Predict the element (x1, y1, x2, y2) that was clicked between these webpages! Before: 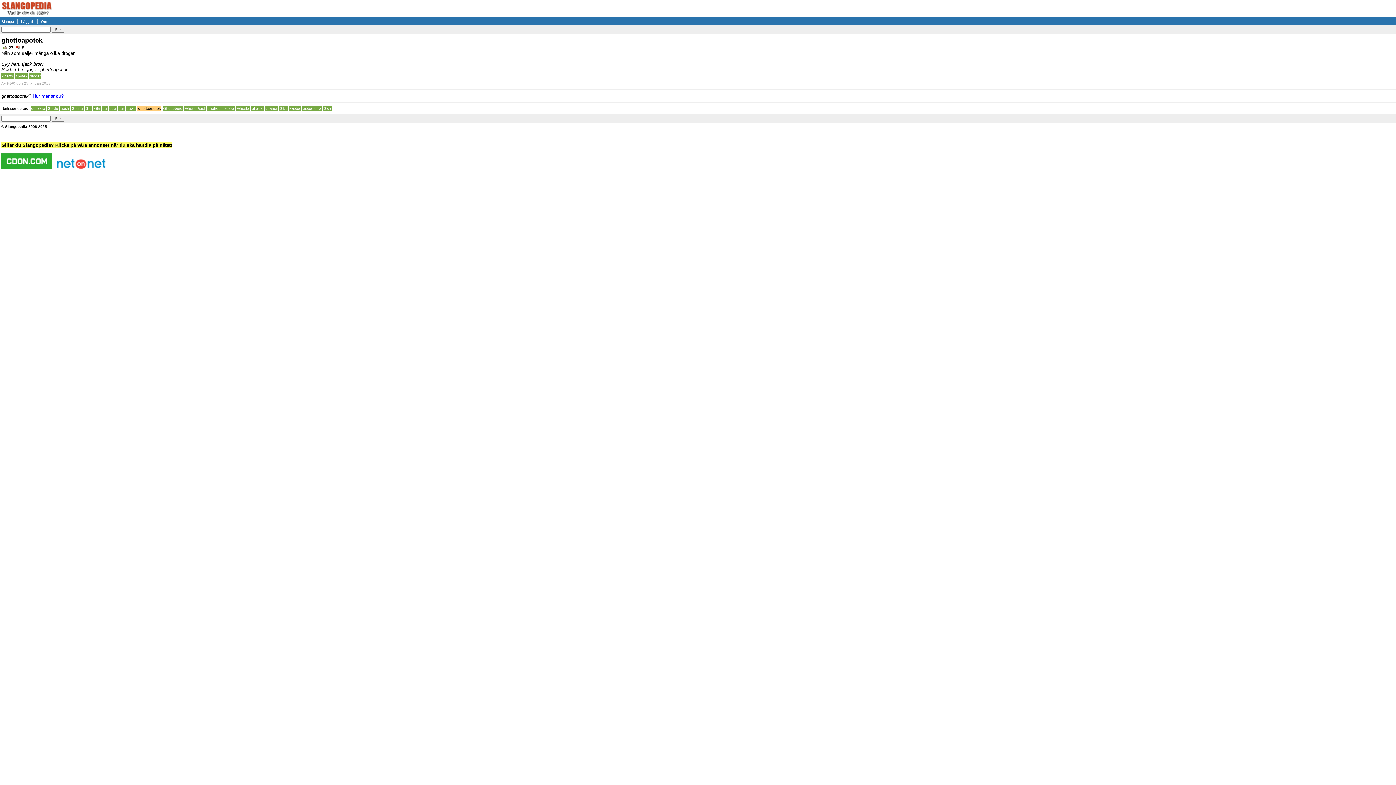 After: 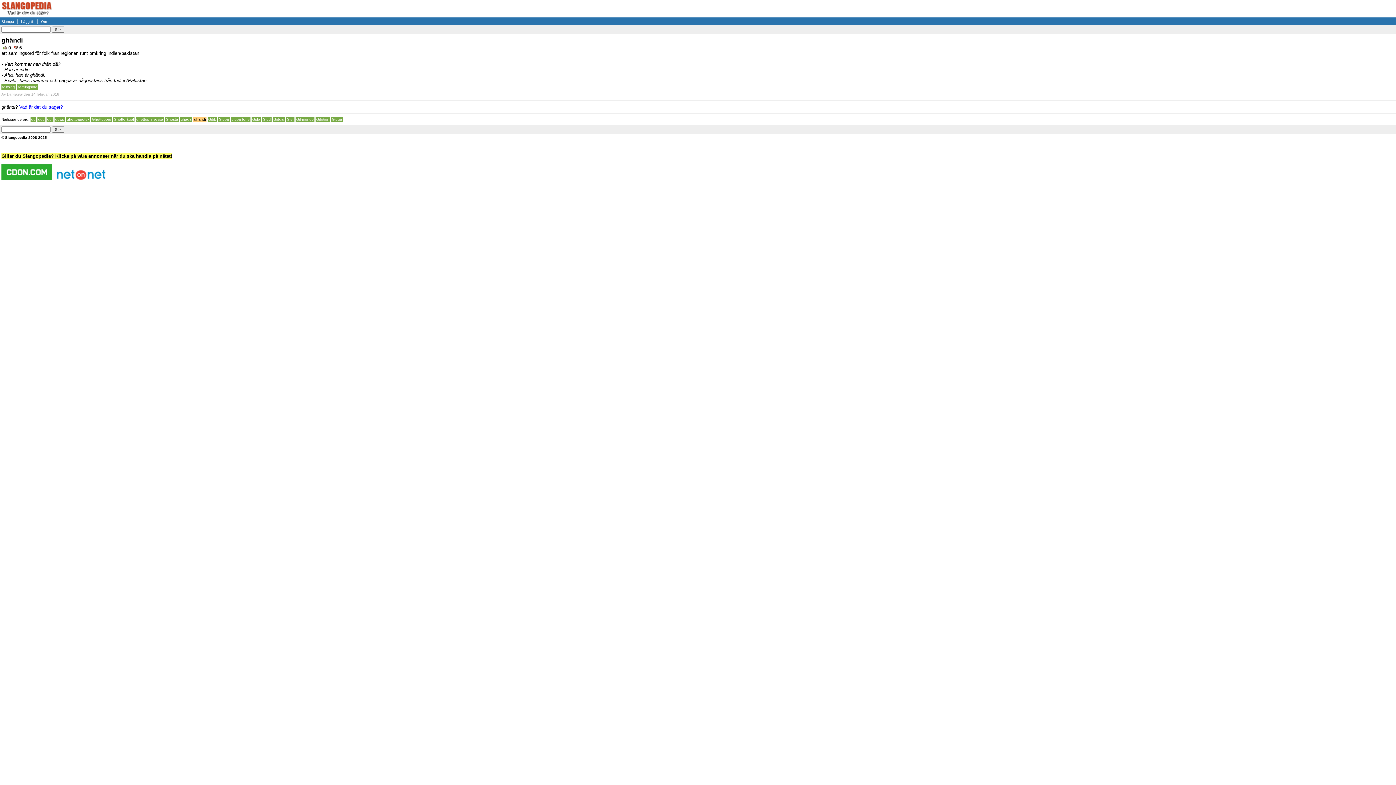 Action: bbox: (264, 105, 277, 111) label: ghändi